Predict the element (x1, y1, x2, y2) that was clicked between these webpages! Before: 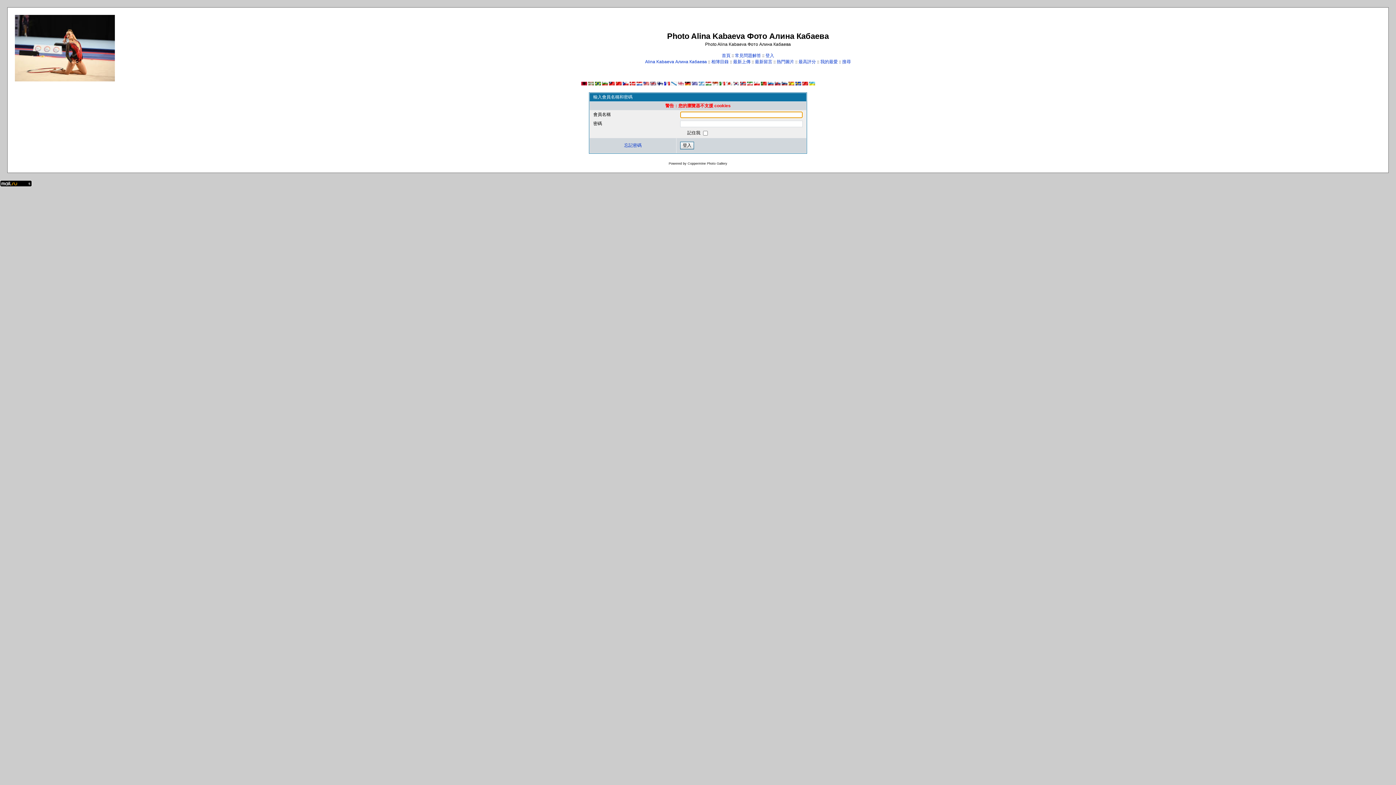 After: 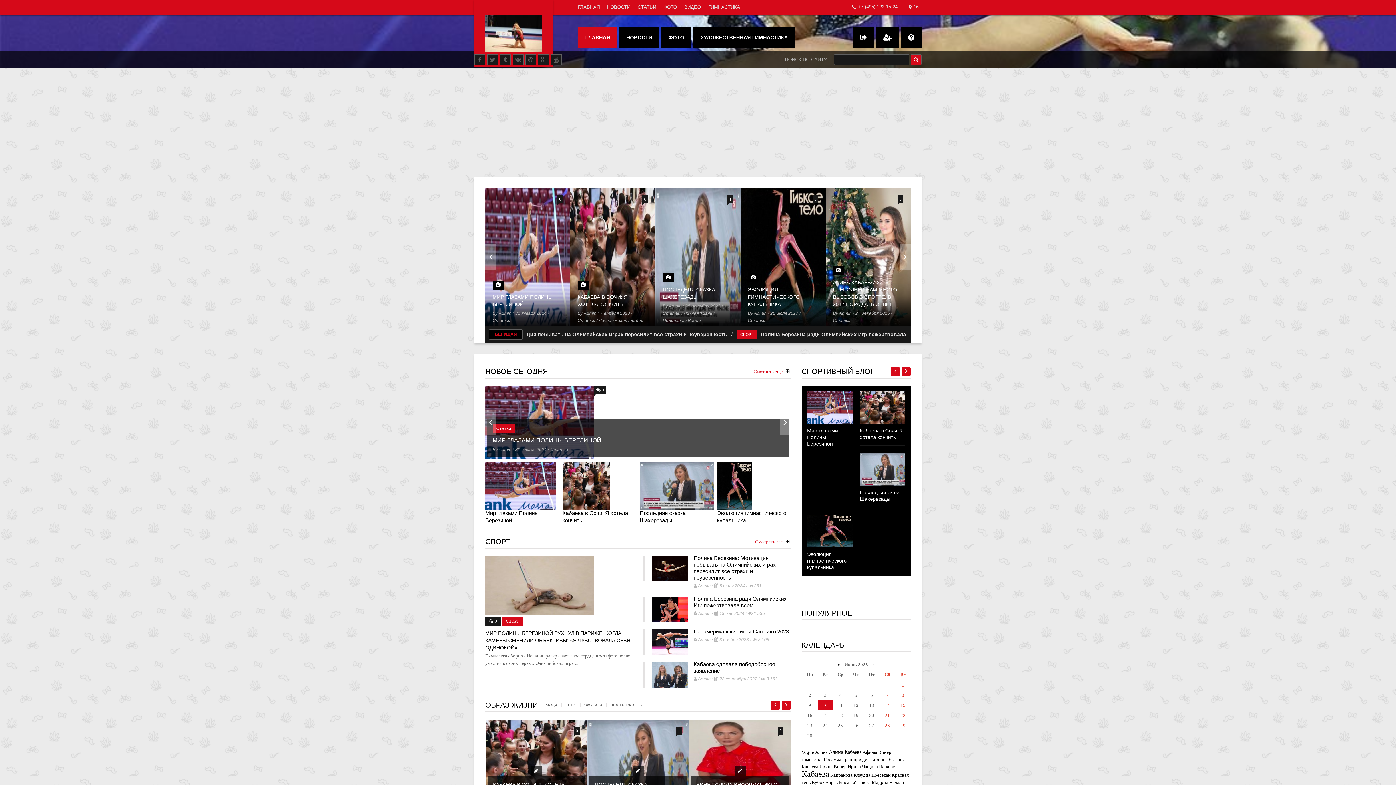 Action: label: Alina Kabaeva Алина Кабаева bbox: (645, 59, 707, 64)